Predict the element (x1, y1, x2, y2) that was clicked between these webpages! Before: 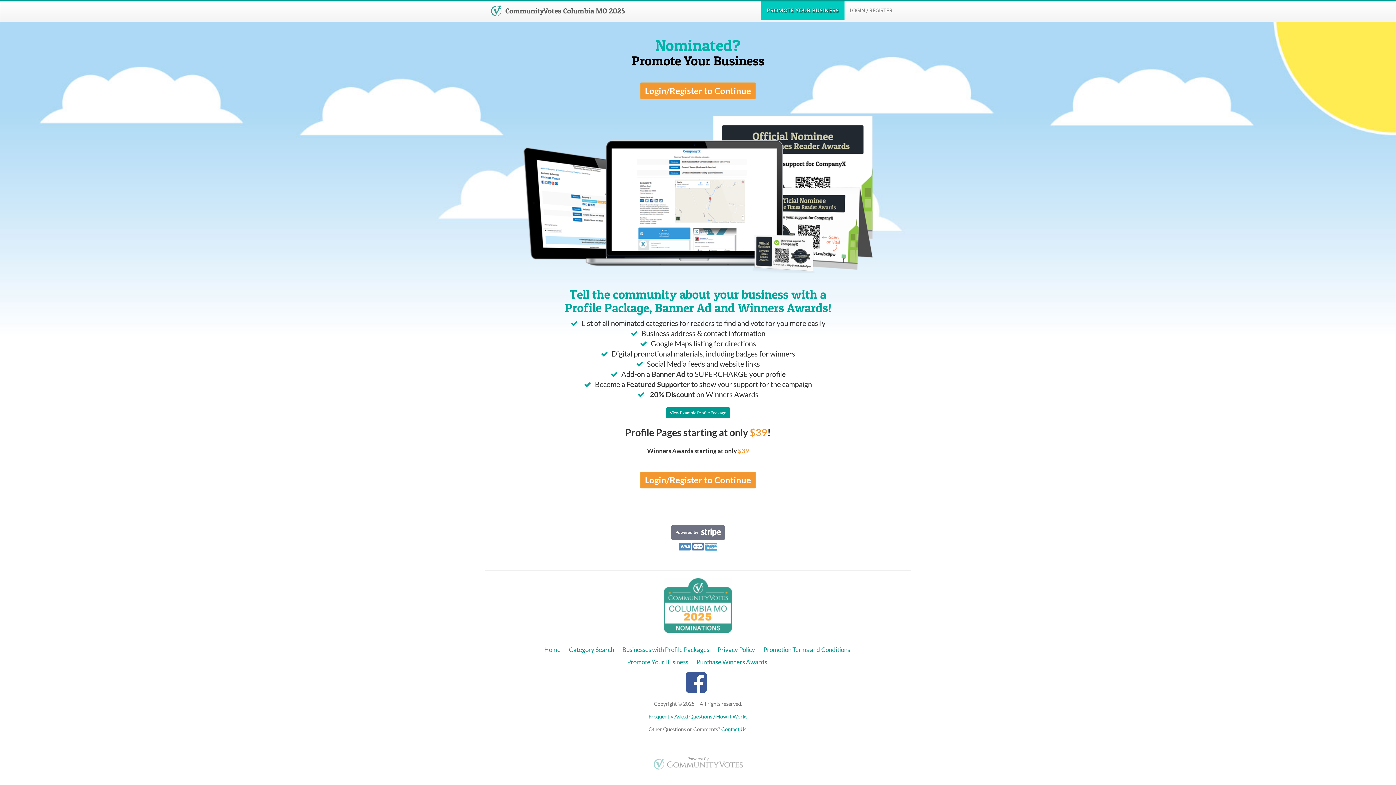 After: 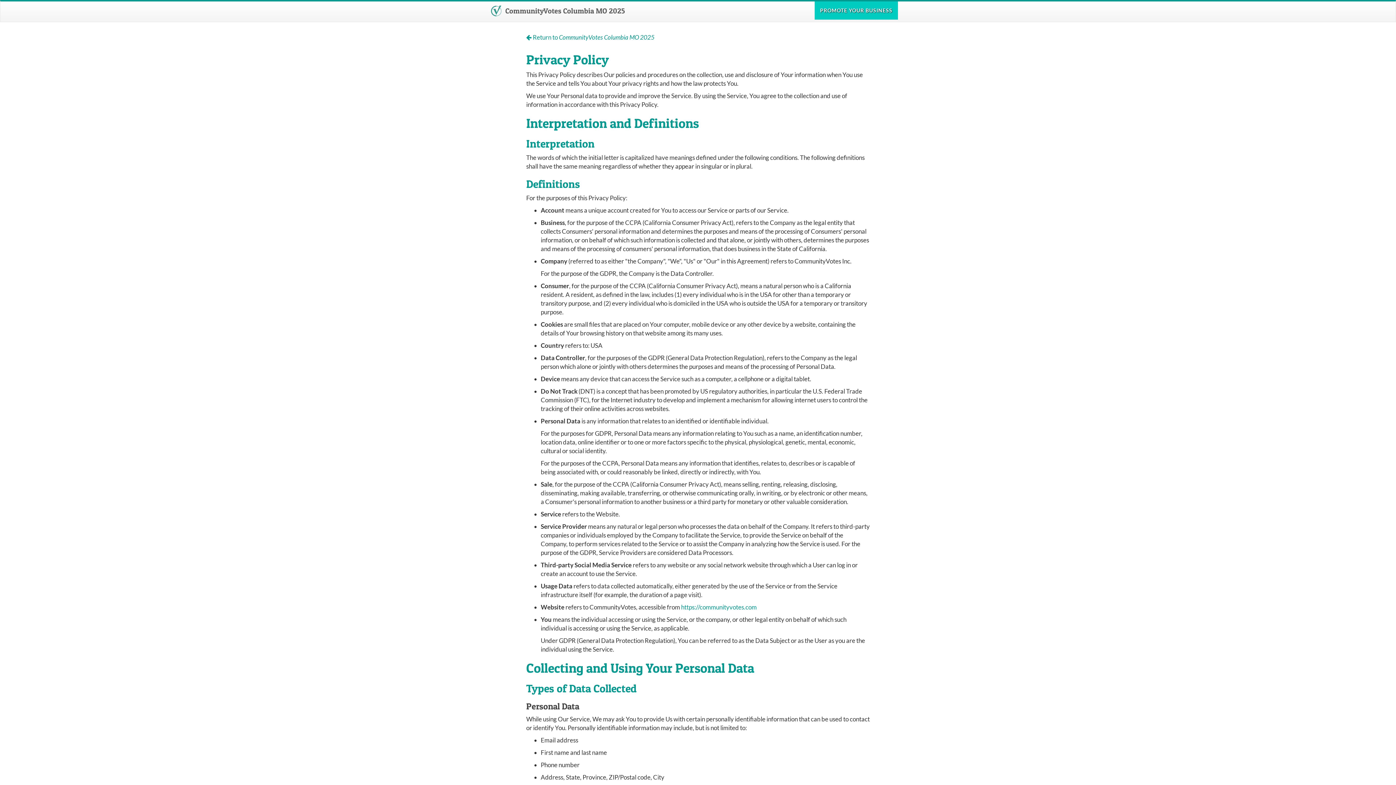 Action: label: Privacy Policy bbox: (717, 646, 755, 653)